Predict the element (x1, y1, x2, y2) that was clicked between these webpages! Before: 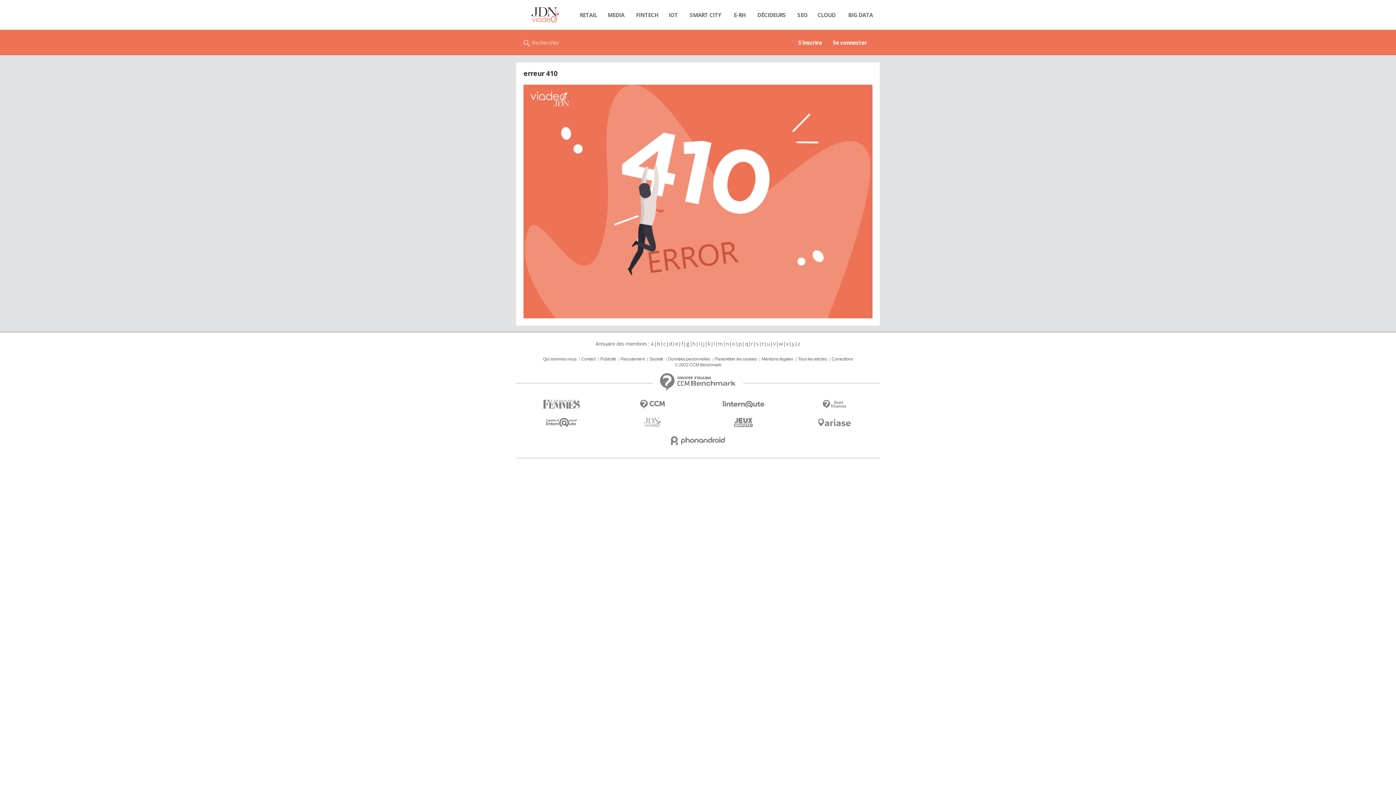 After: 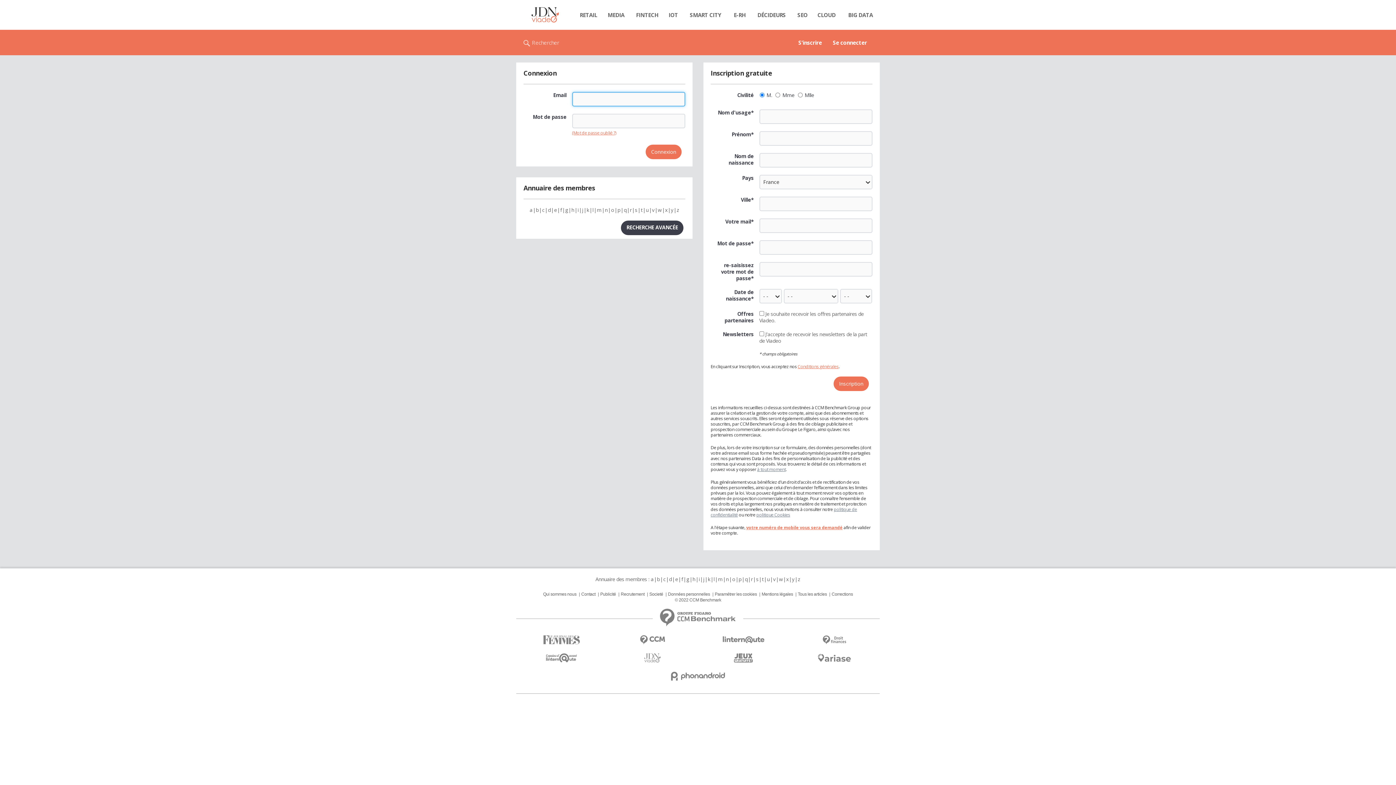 Action: bbox: (607, 413, 698, 431)